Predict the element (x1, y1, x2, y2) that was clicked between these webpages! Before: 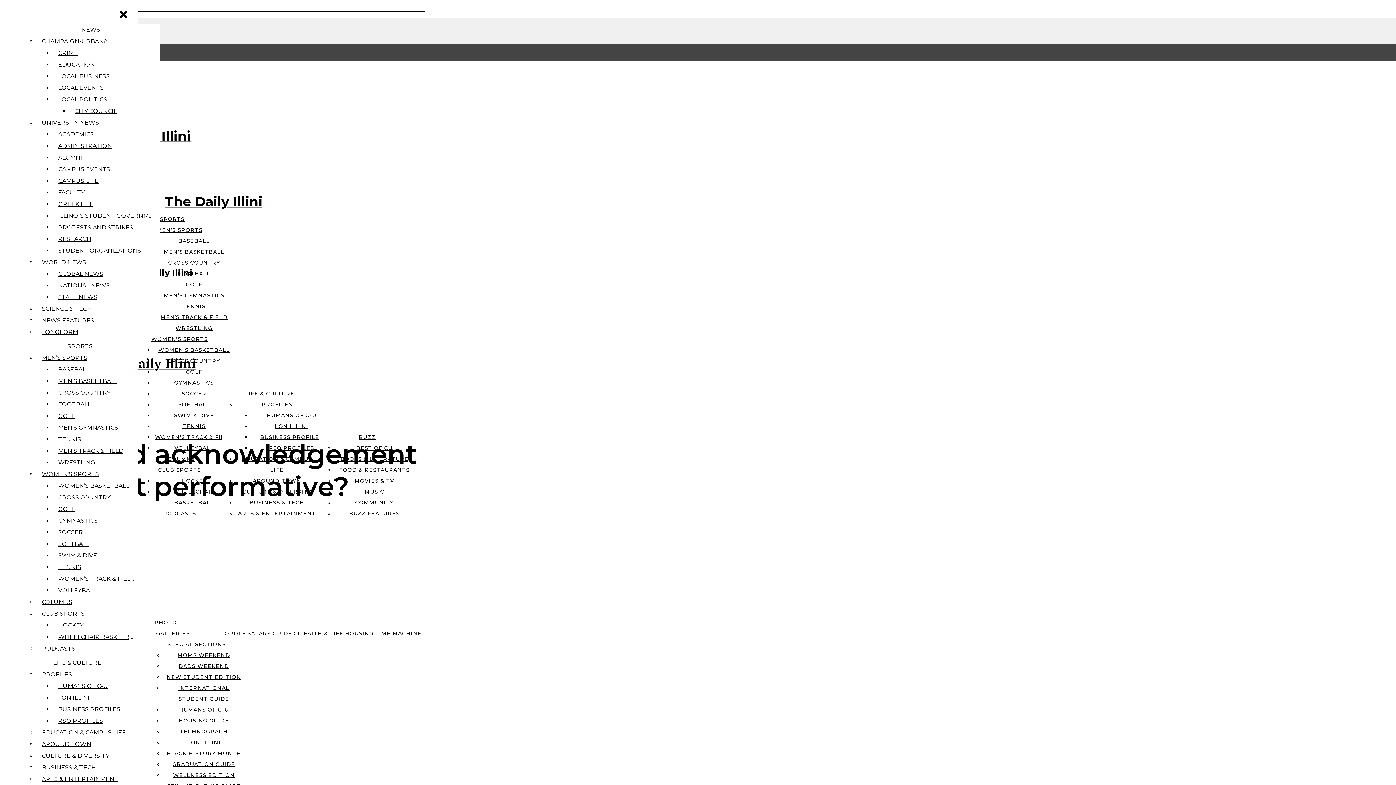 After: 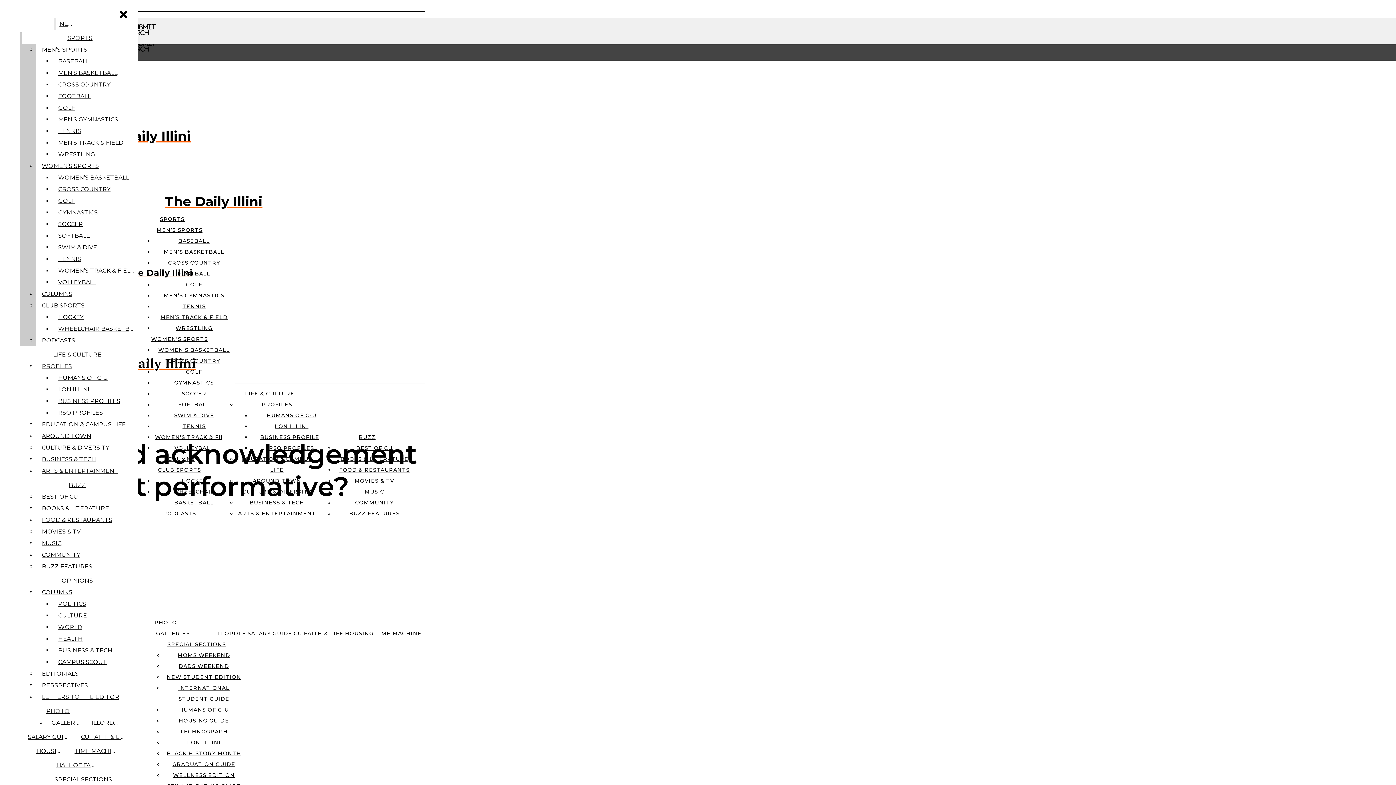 Action: label: LOCAL POLITICS bbox: (54, 93, 159, 105)